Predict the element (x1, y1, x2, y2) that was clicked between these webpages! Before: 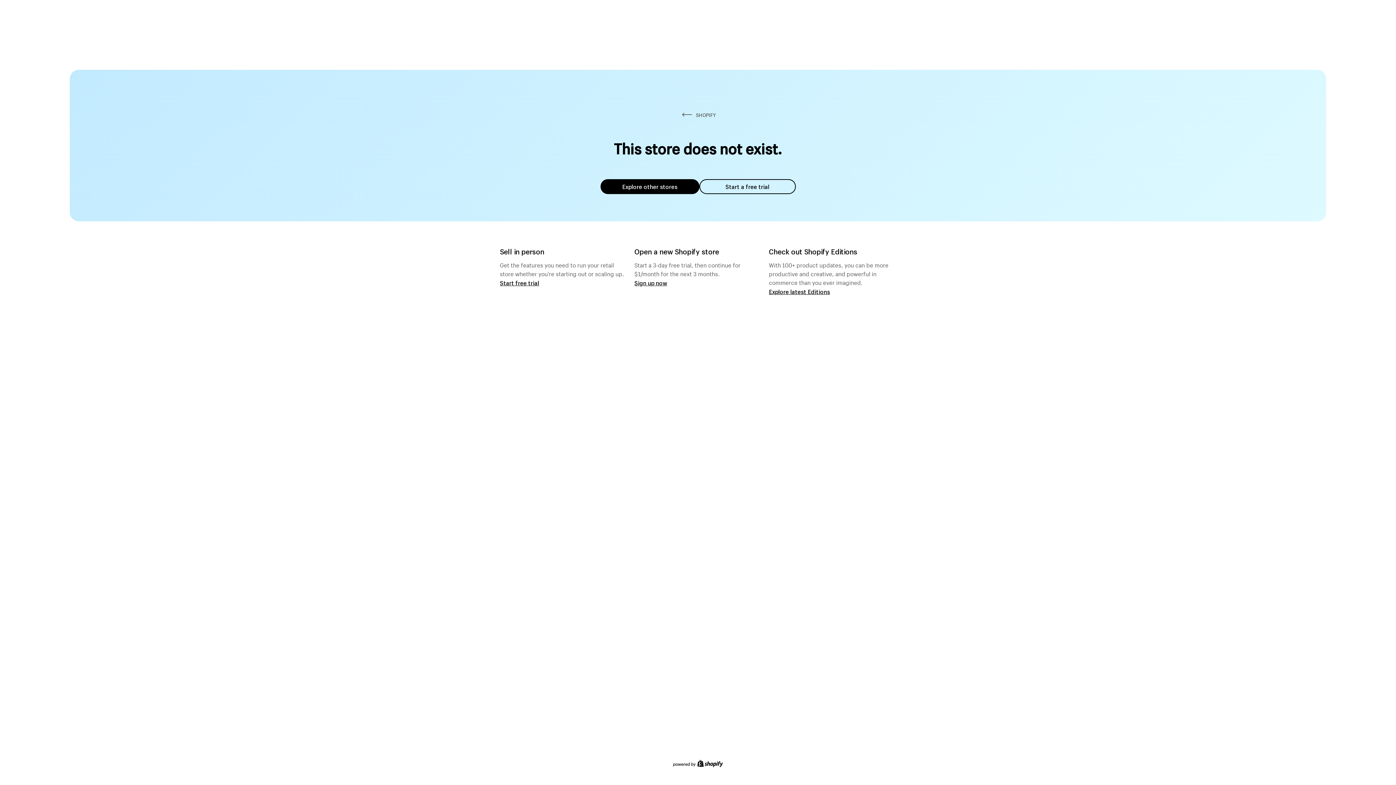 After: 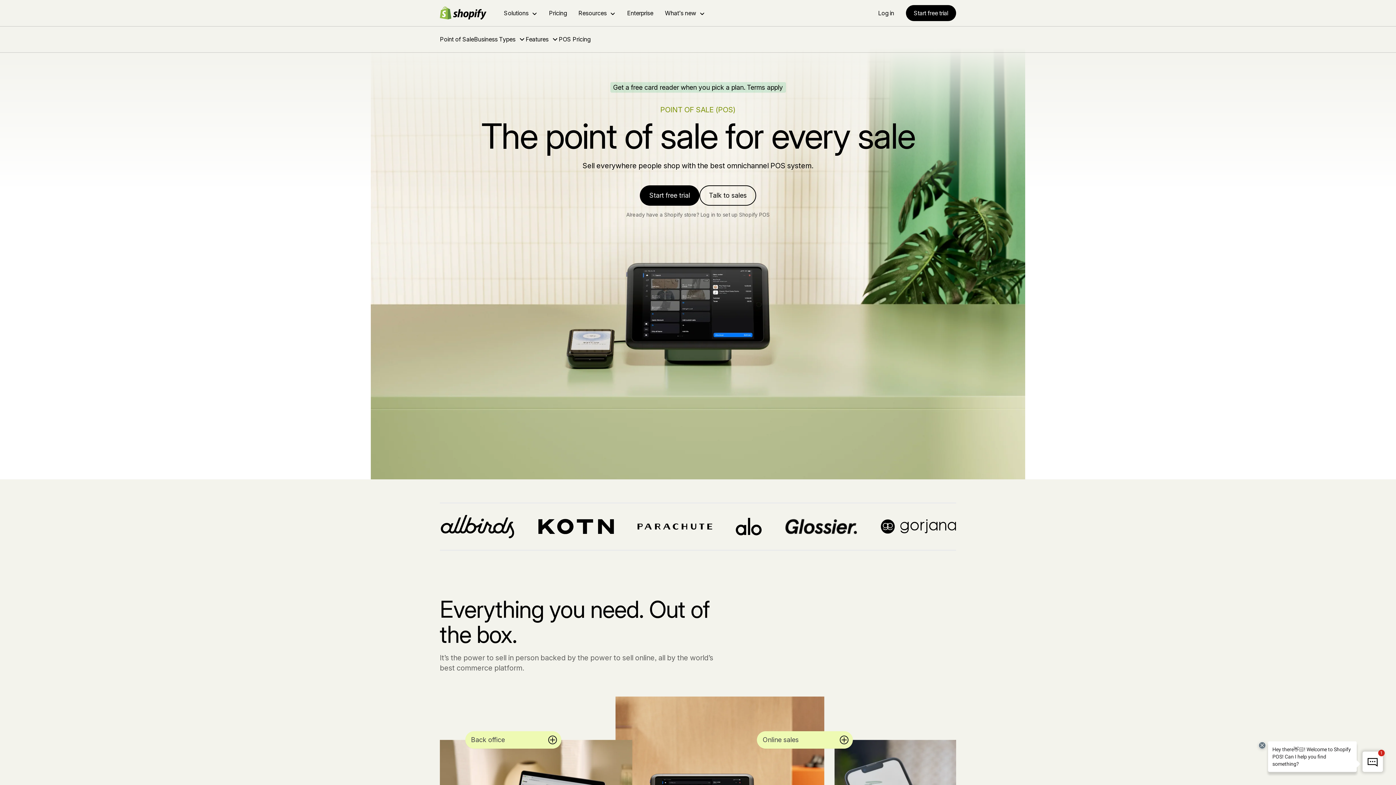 Action: bbox: (500, 279, 539, 286) label: Start free trial